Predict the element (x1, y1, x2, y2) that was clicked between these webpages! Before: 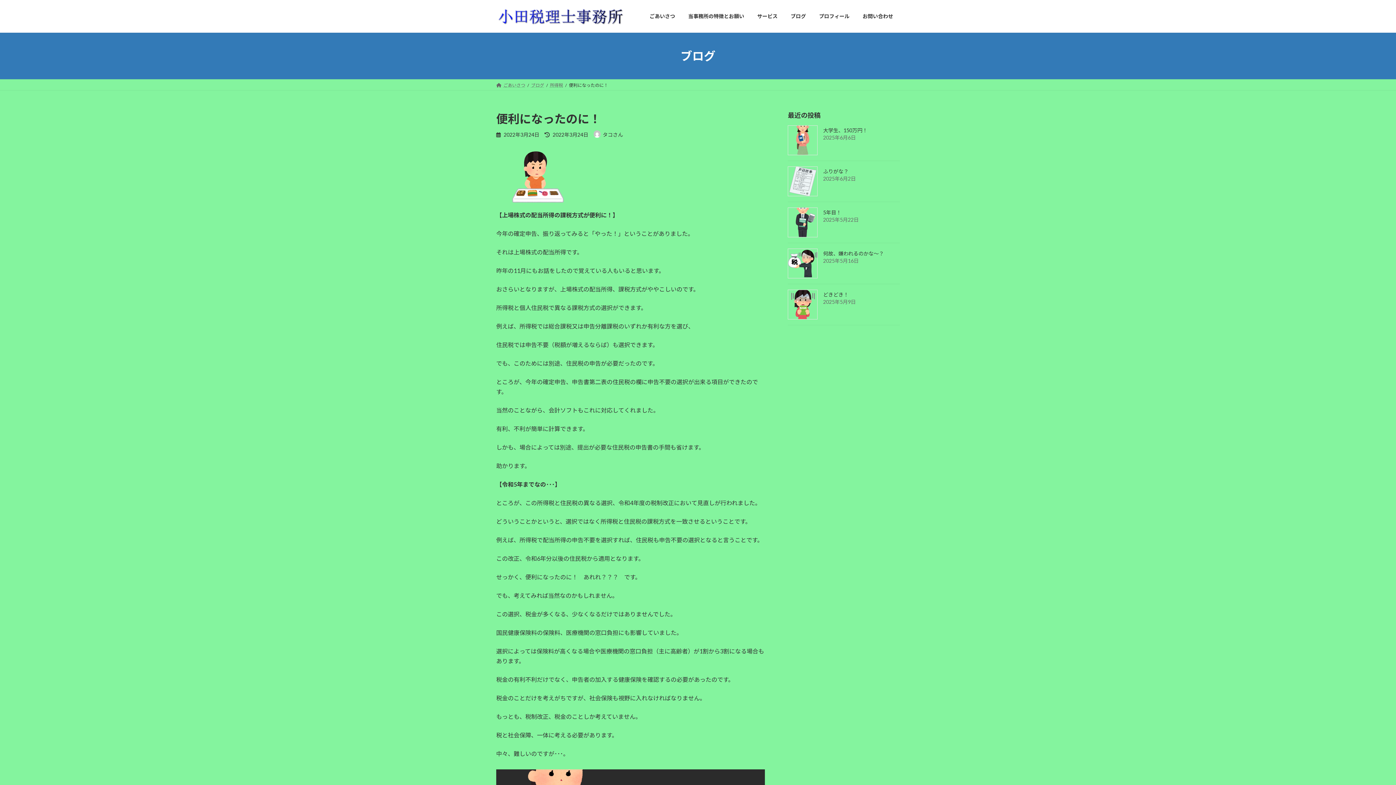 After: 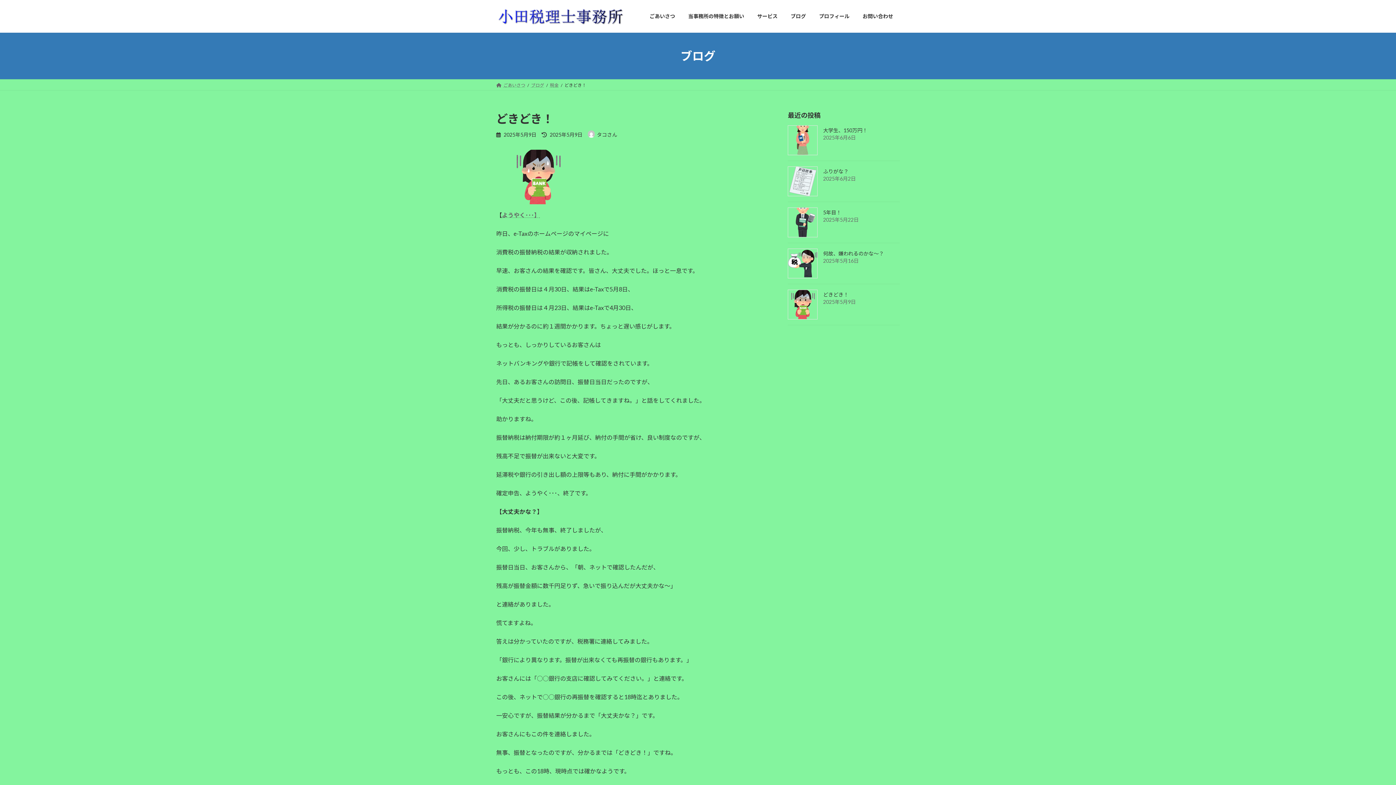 Action: label: どきどき！ bbox: (823, 291, 848, 297)